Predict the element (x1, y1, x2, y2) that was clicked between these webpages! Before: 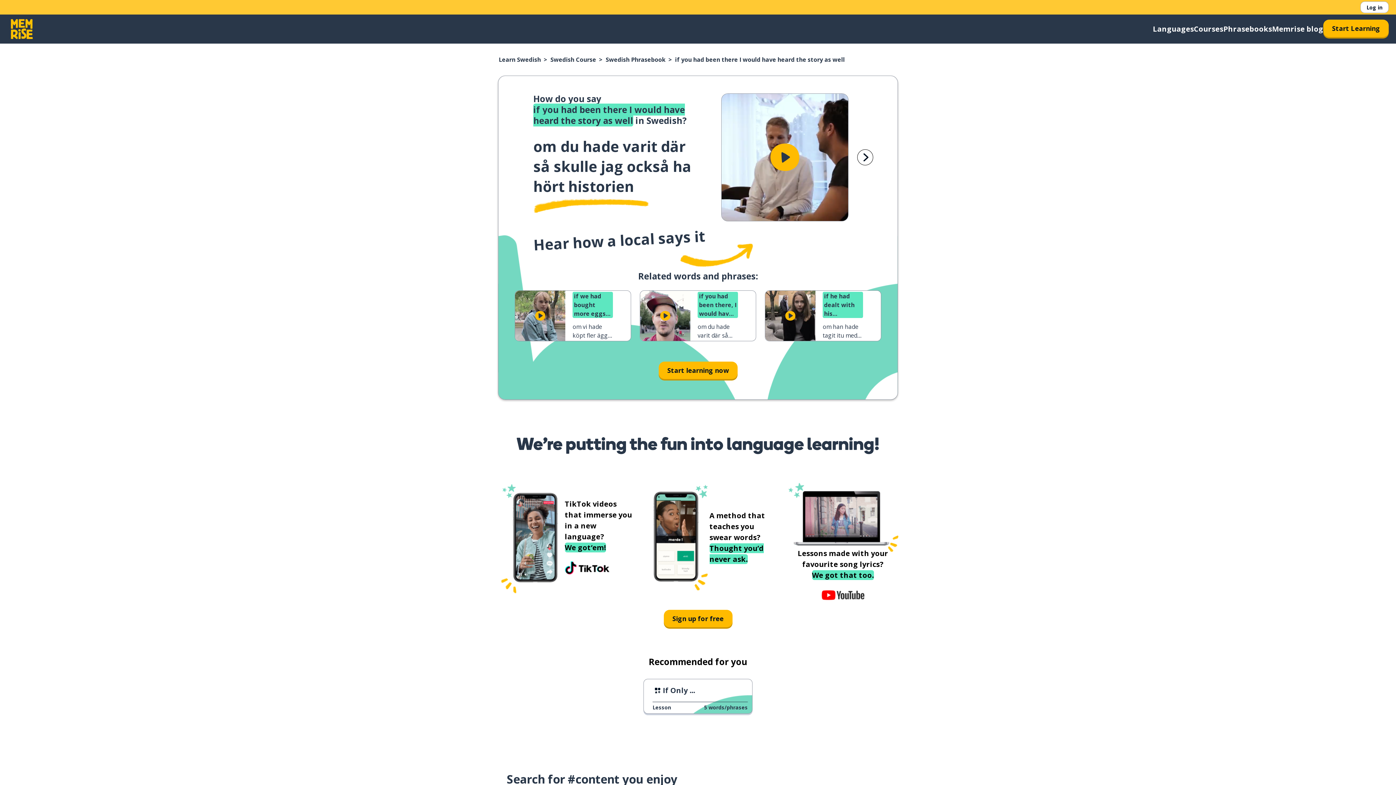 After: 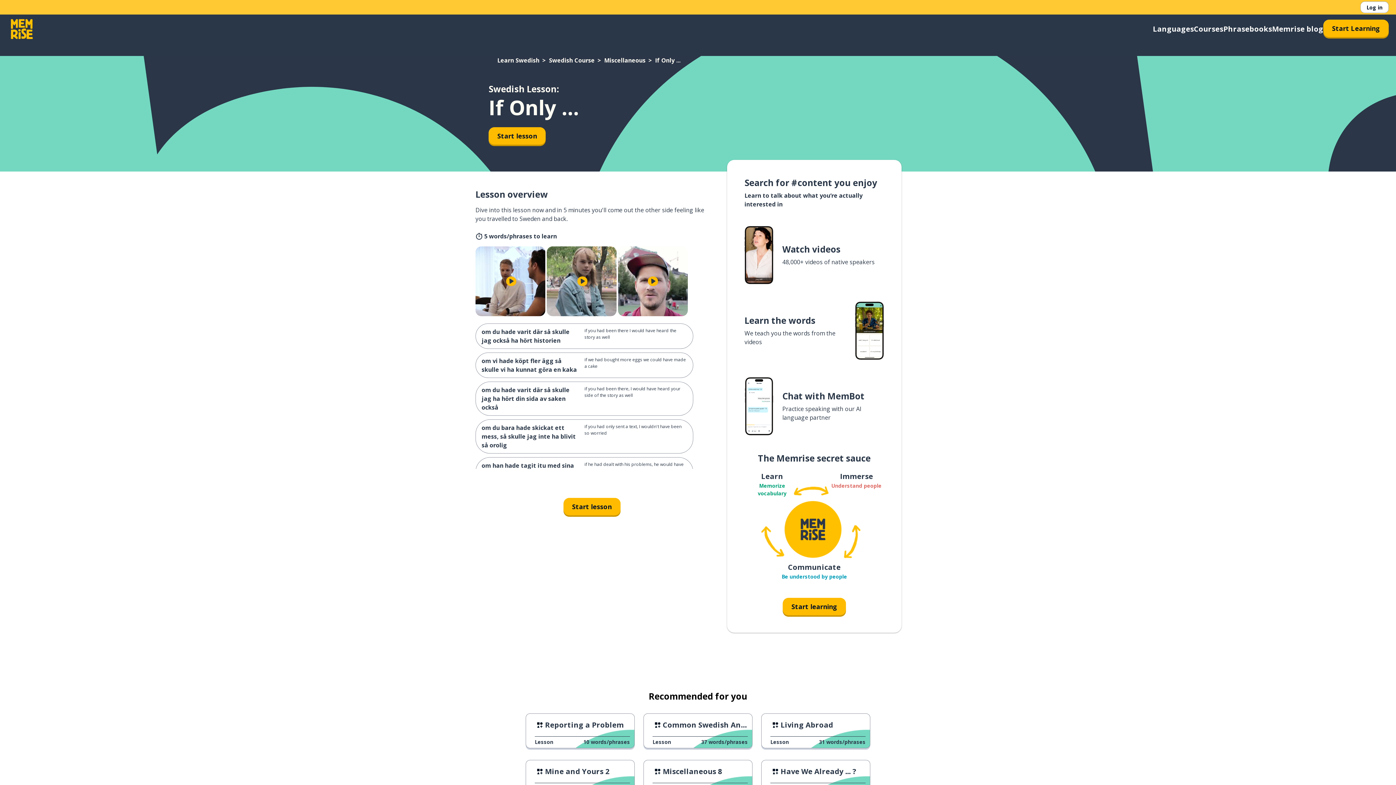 Action: bbox: (643, 679, 752, 714) label: If Only ...
Lesson
5 words/phrases